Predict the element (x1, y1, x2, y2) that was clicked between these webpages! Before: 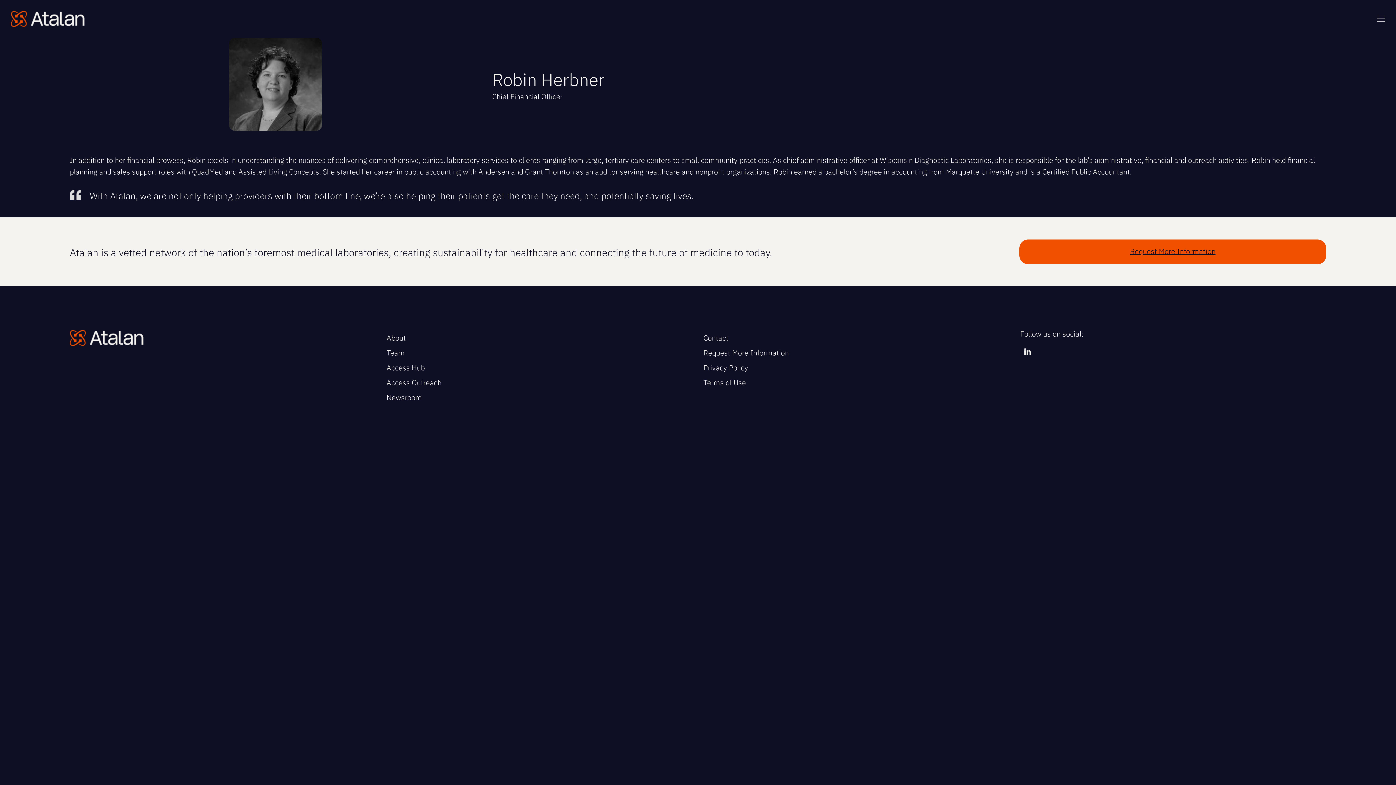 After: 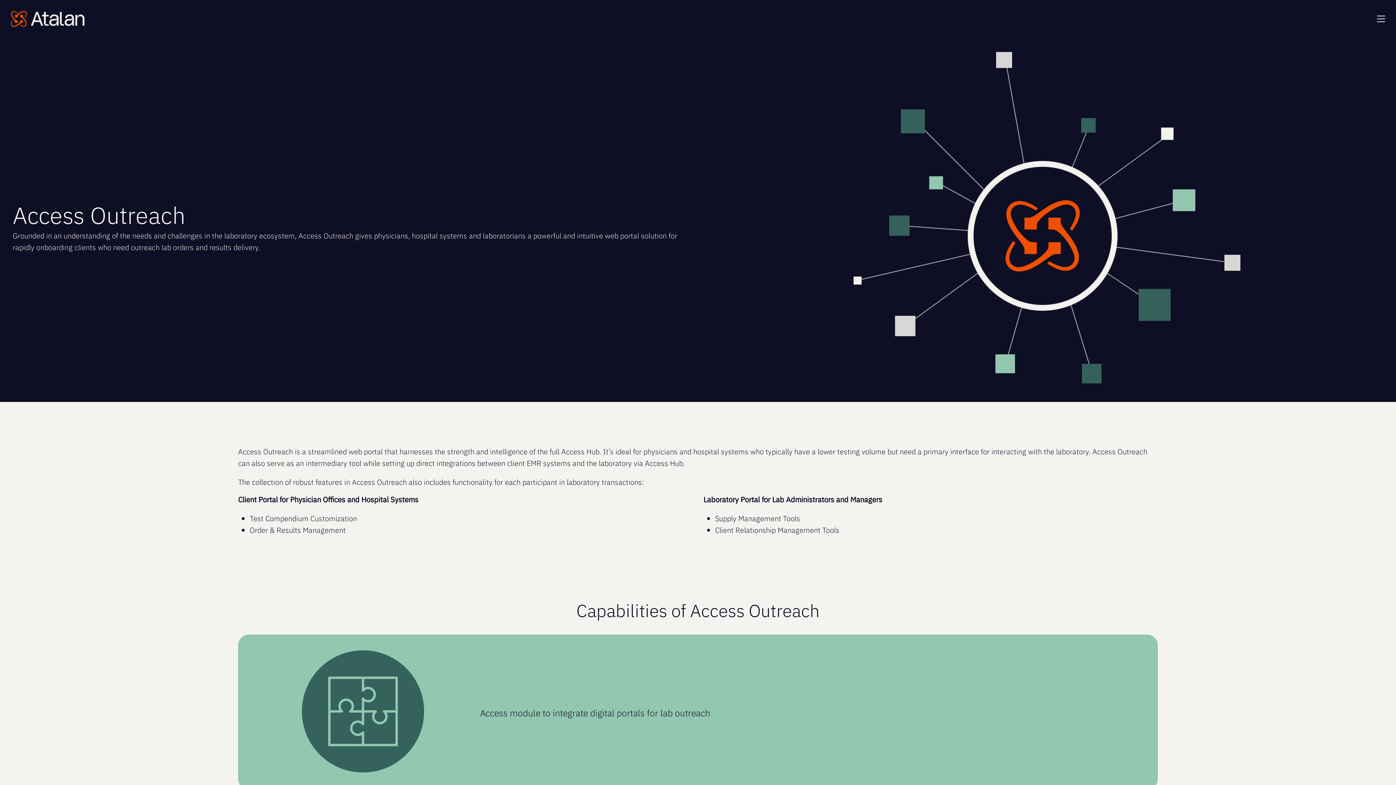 Action: label: Access Outreach bbox: (386, 377, 441, 387)